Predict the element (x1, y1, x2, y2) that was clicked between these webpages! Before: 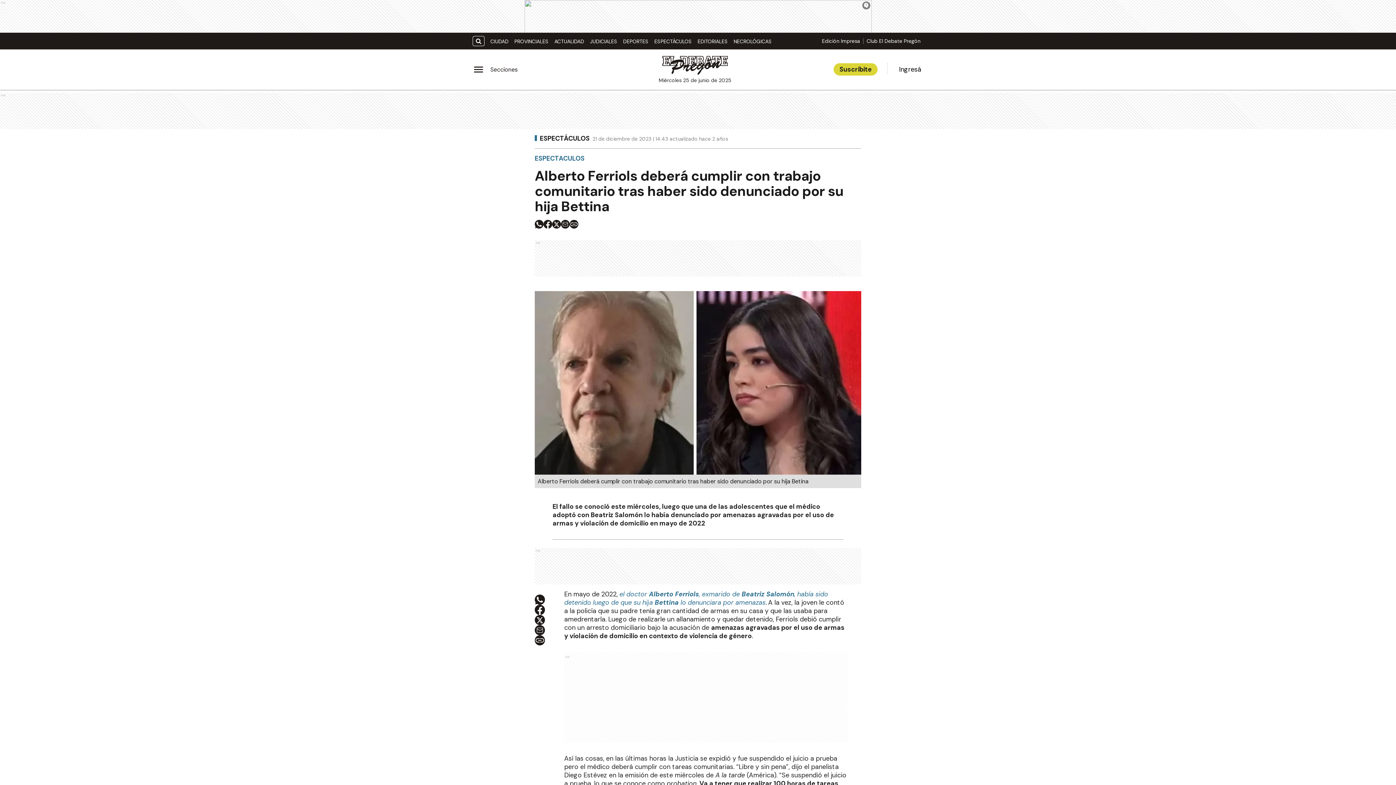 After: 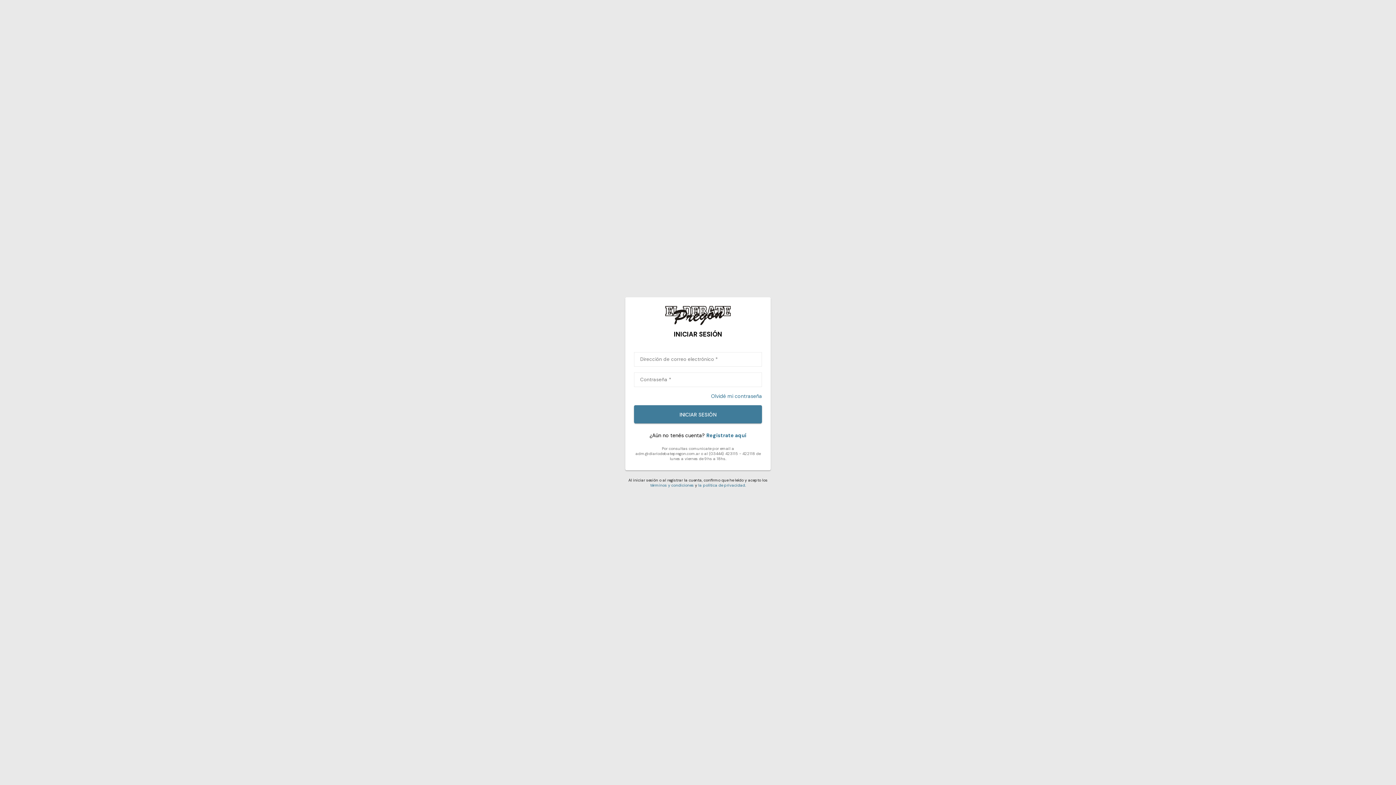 Action: bbox: (897, 64, 923, 74) label: Ingresá